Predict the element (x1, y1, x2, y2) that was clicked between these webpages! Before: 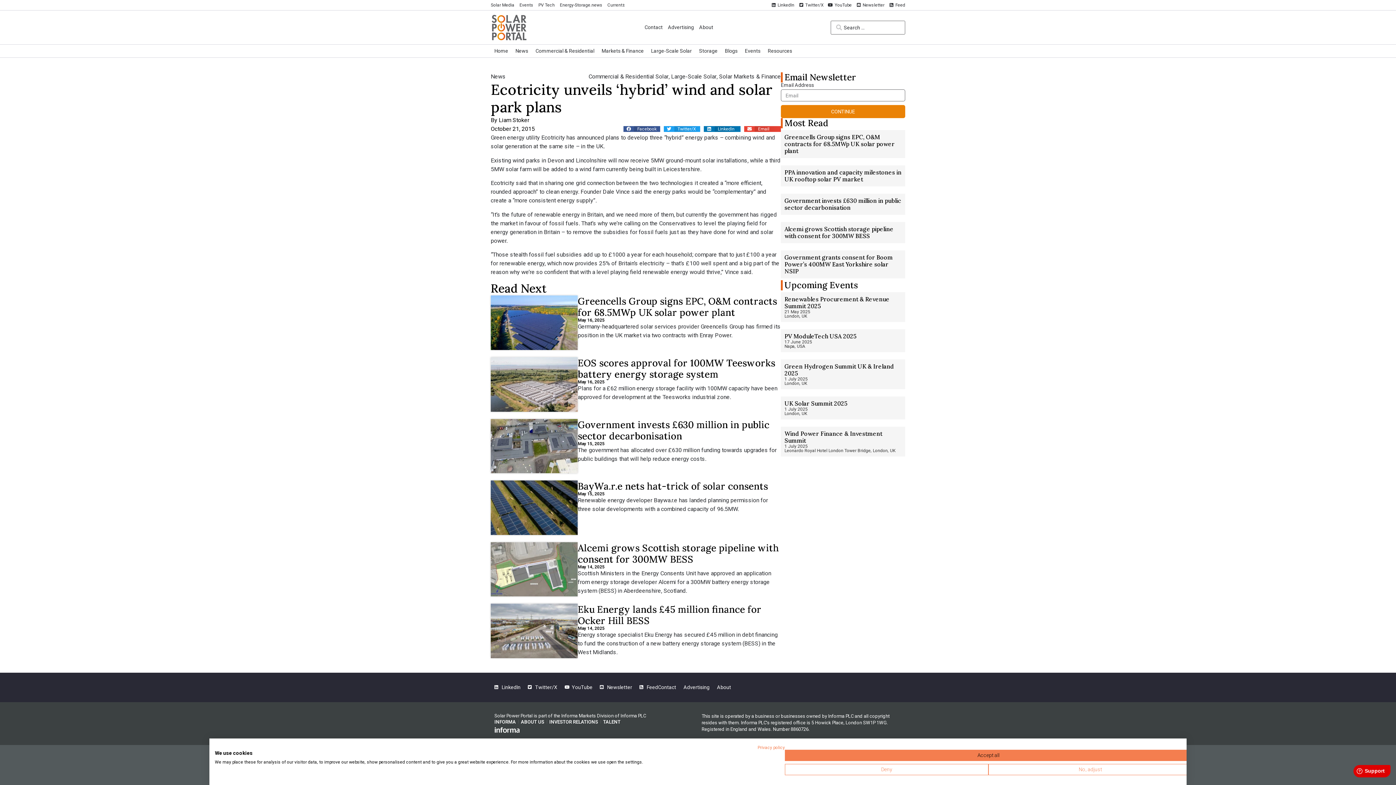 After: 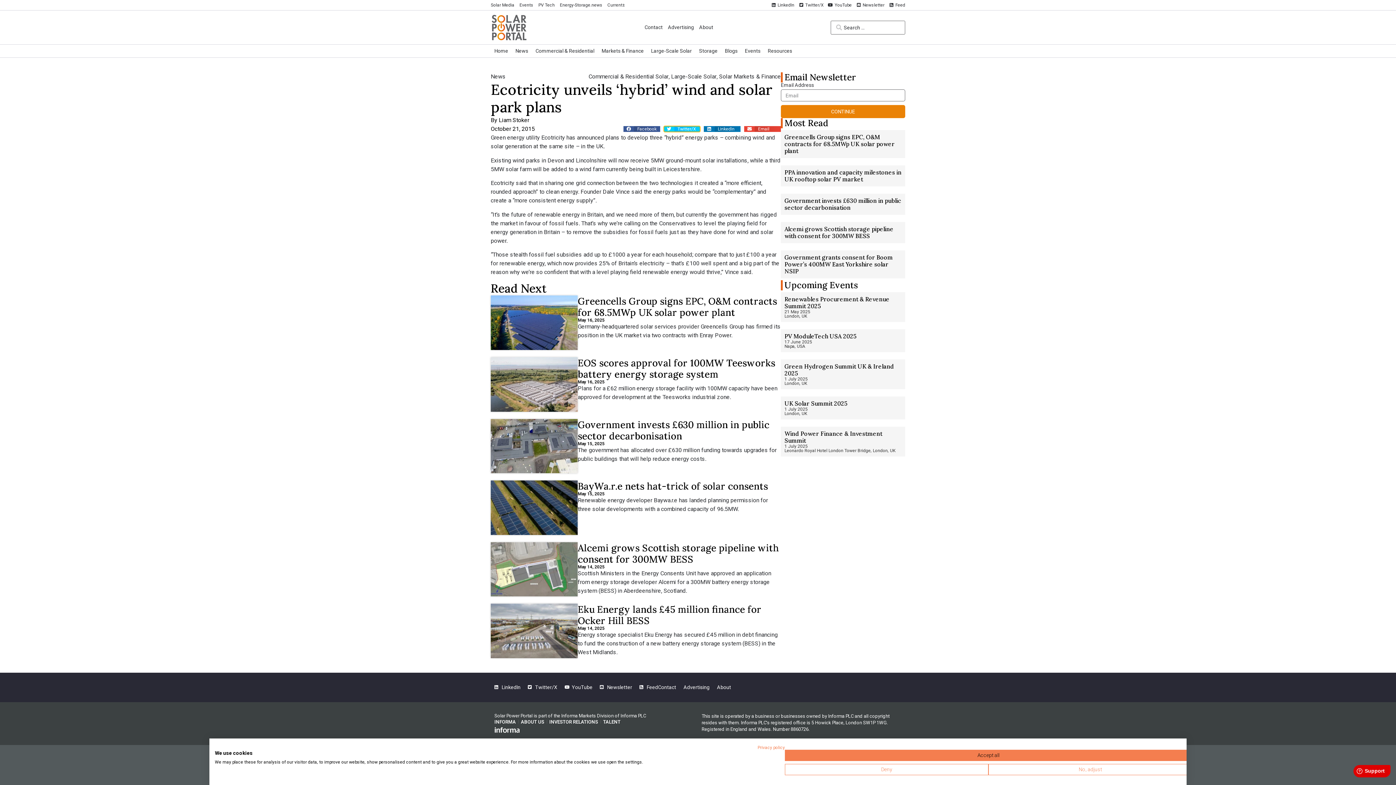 Action: bbox: (663, 126, 700, 132) label: Share on twitter